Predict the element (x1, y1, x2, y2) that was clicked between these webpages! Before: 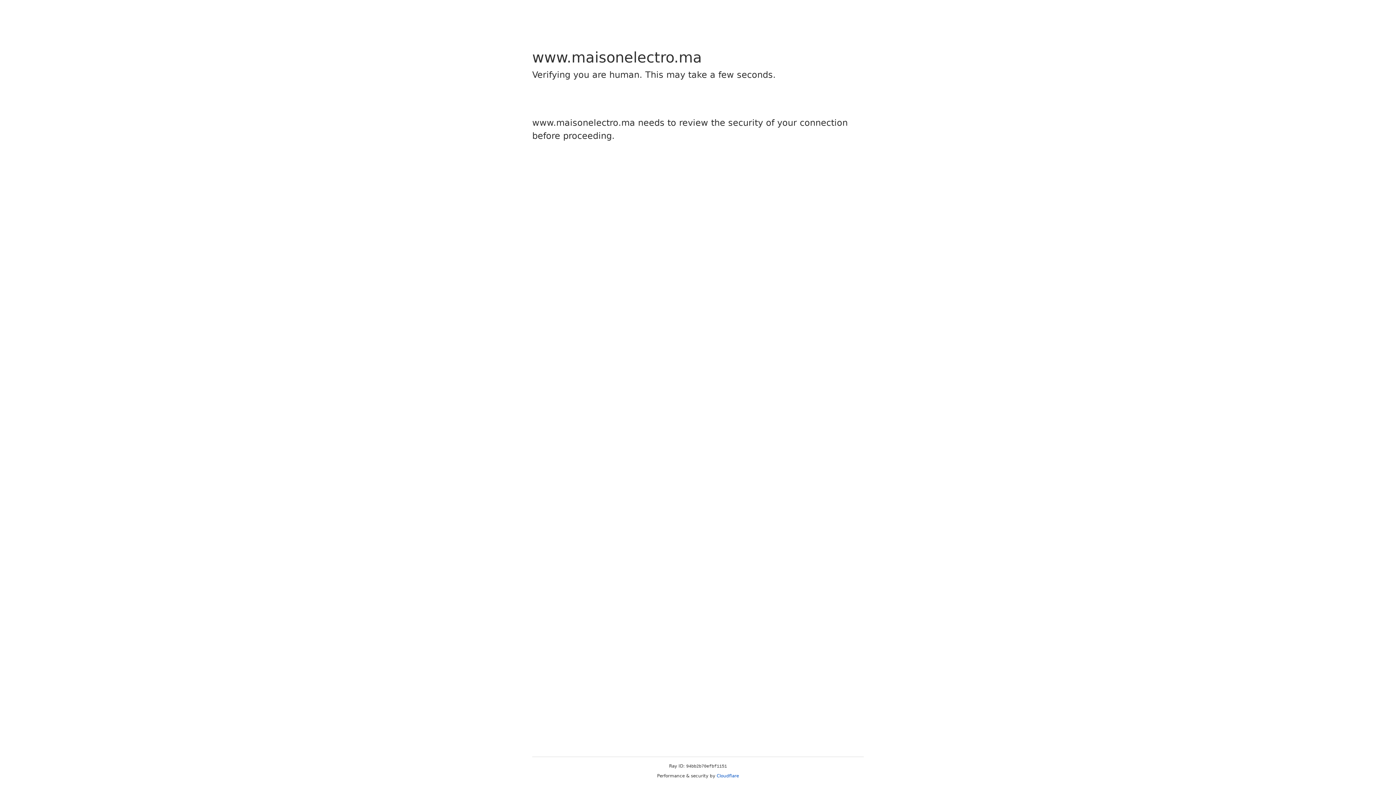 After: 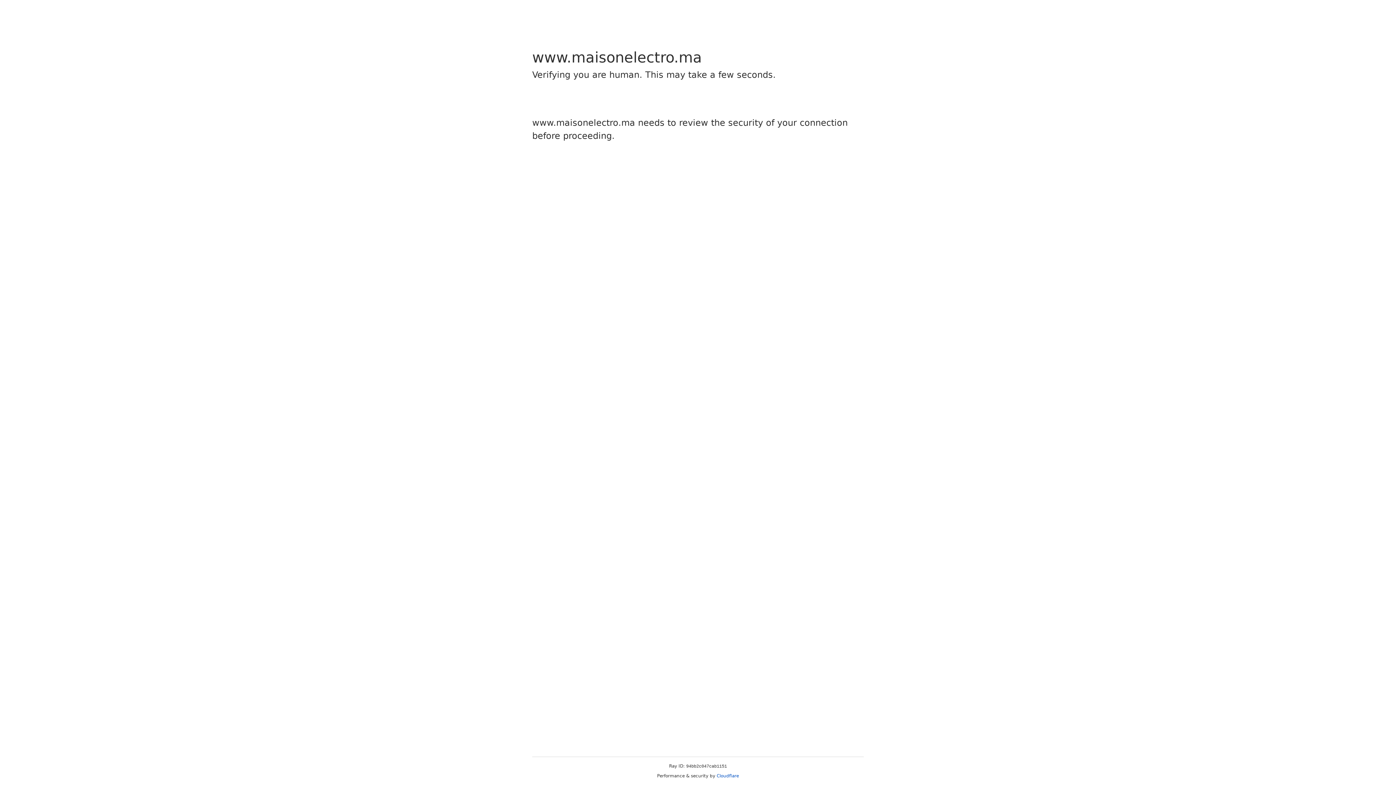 Action: bbox: (716, 773, 739, 778) label: Cloudflare